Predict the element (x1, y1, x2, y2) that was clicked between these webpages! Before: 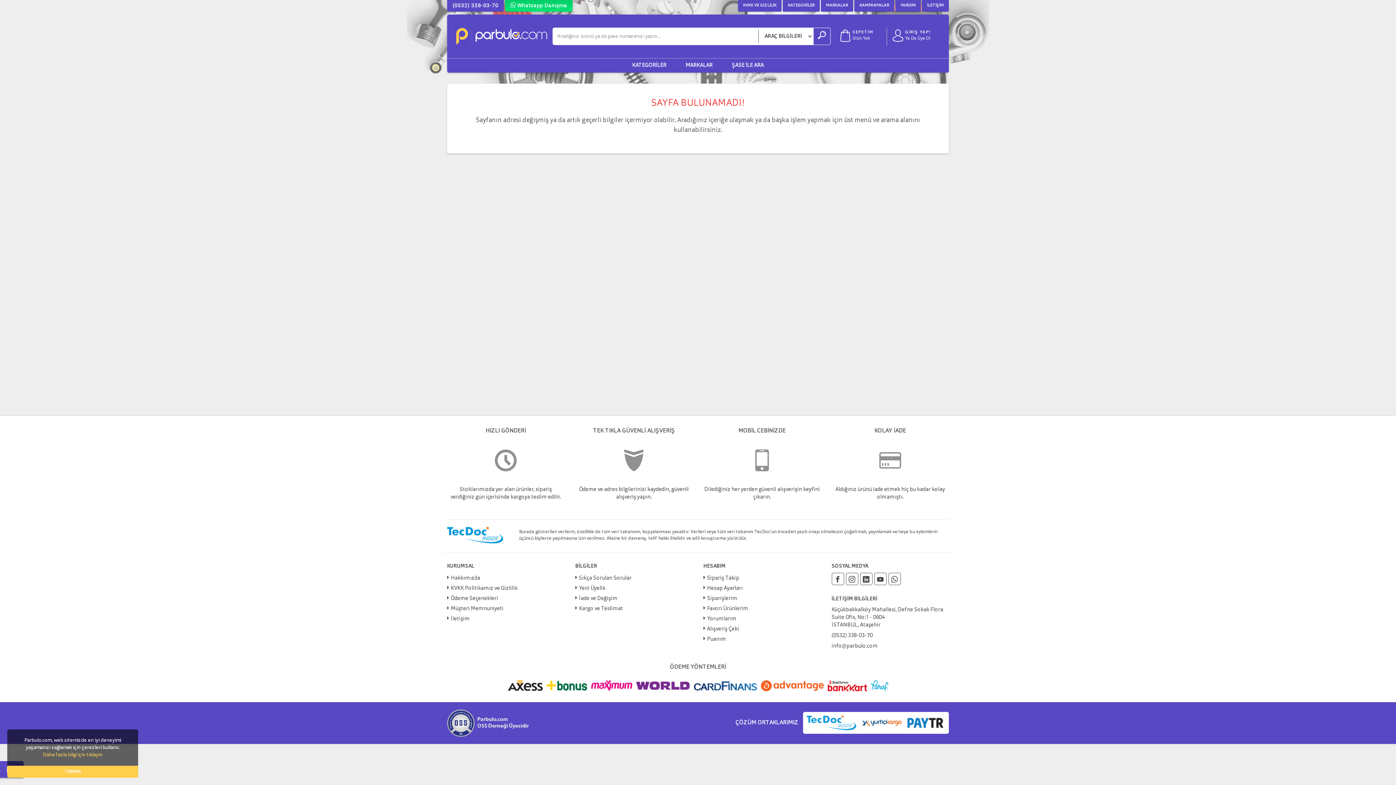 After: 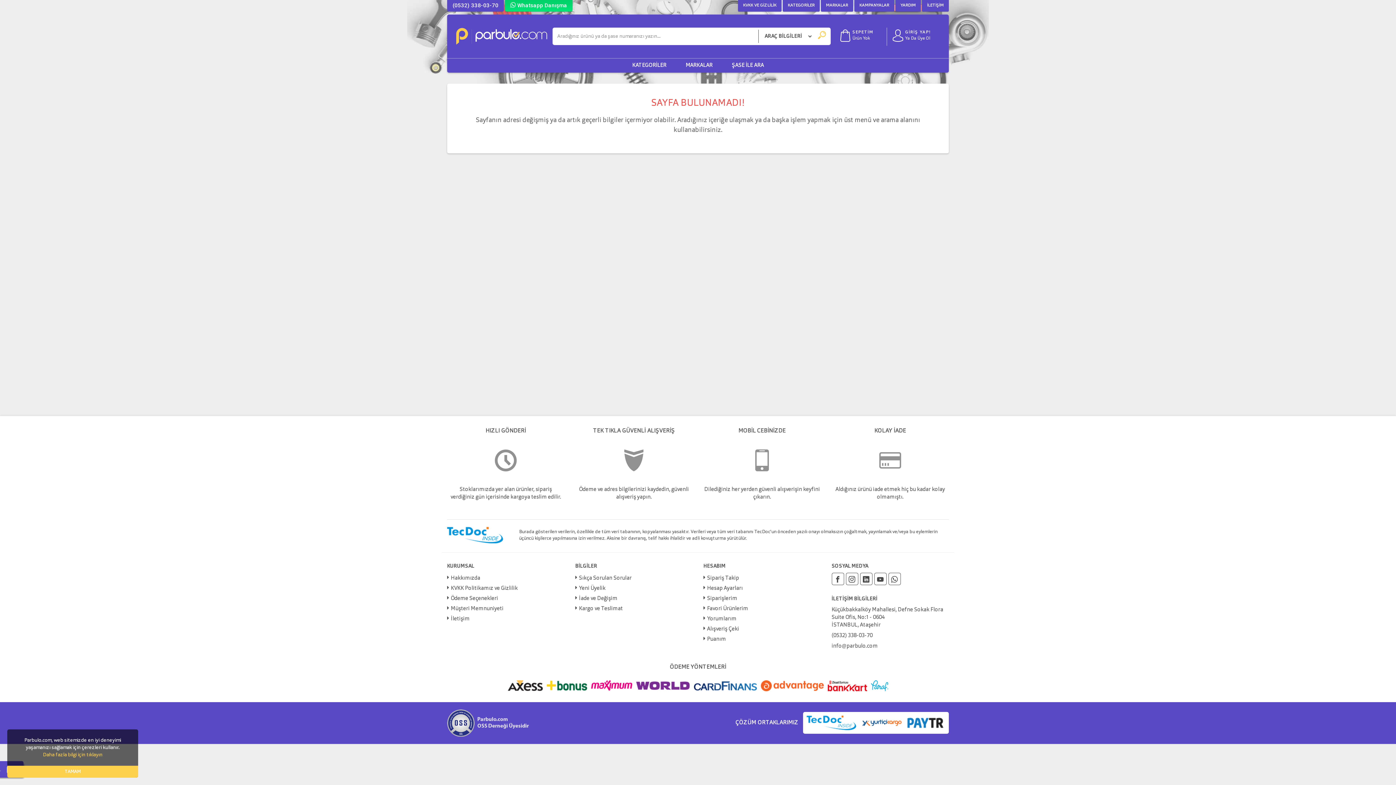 Action: label: Ara bbox: (813, 28, 830, 44)